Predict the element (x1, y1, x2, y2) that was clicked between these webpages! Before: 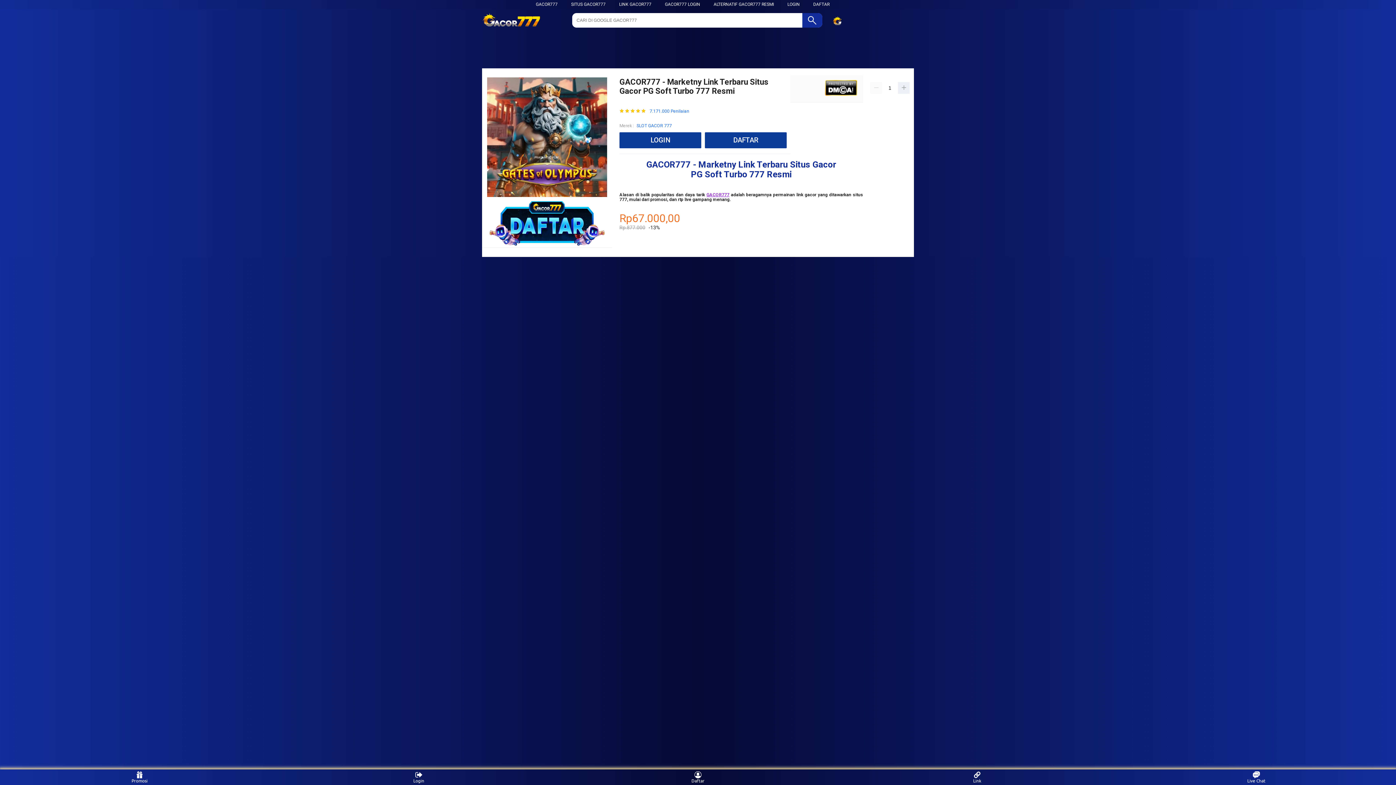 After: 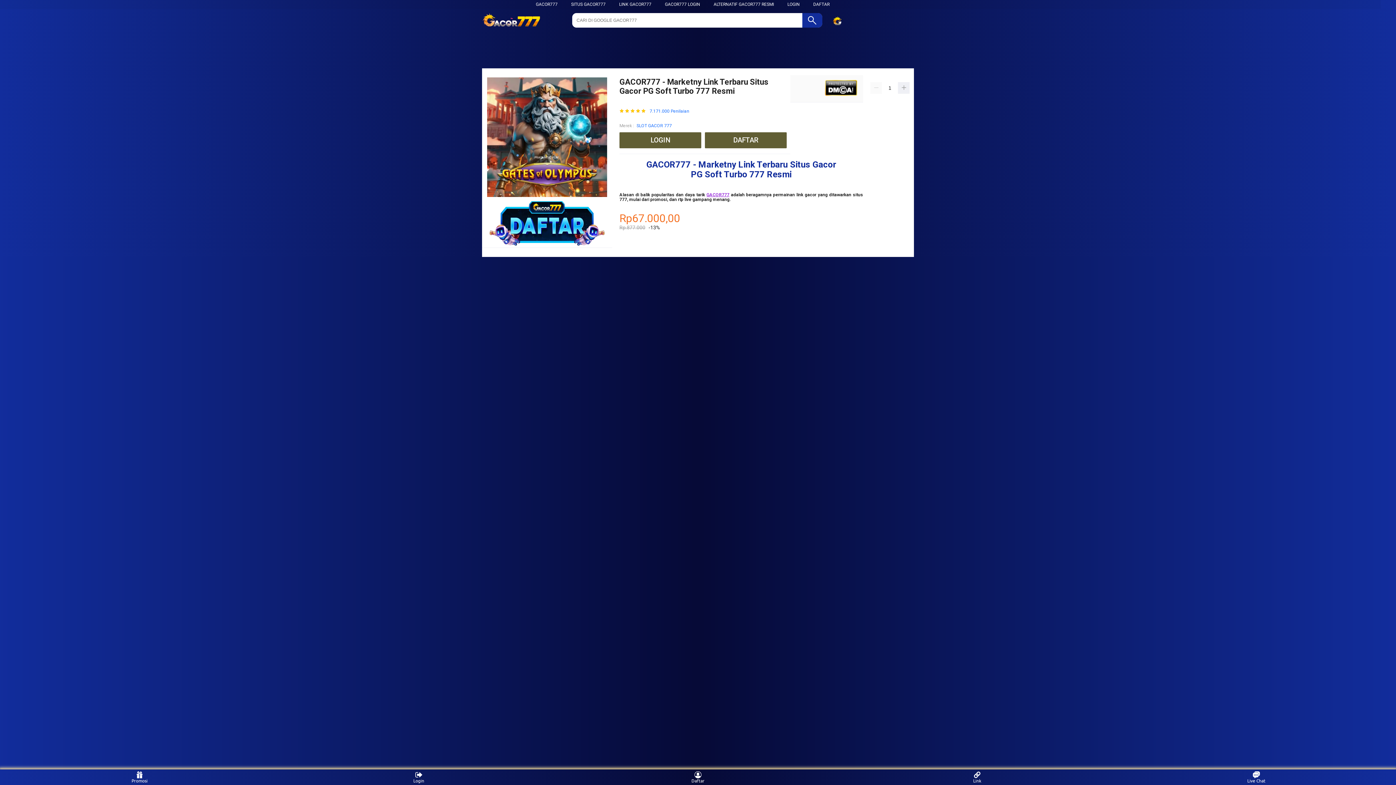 Action: label: SITUS GACOR777 bbox: (571, 1, 605, 6)